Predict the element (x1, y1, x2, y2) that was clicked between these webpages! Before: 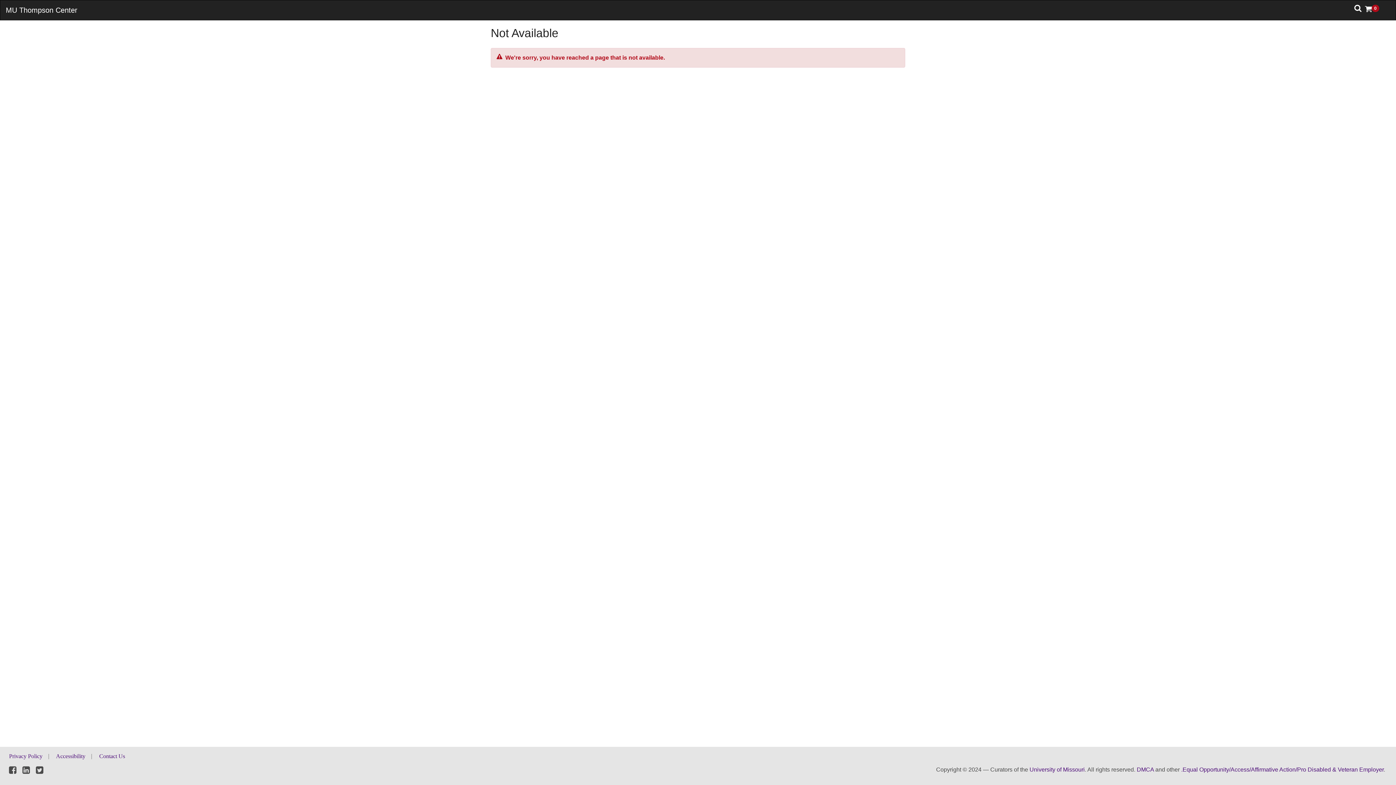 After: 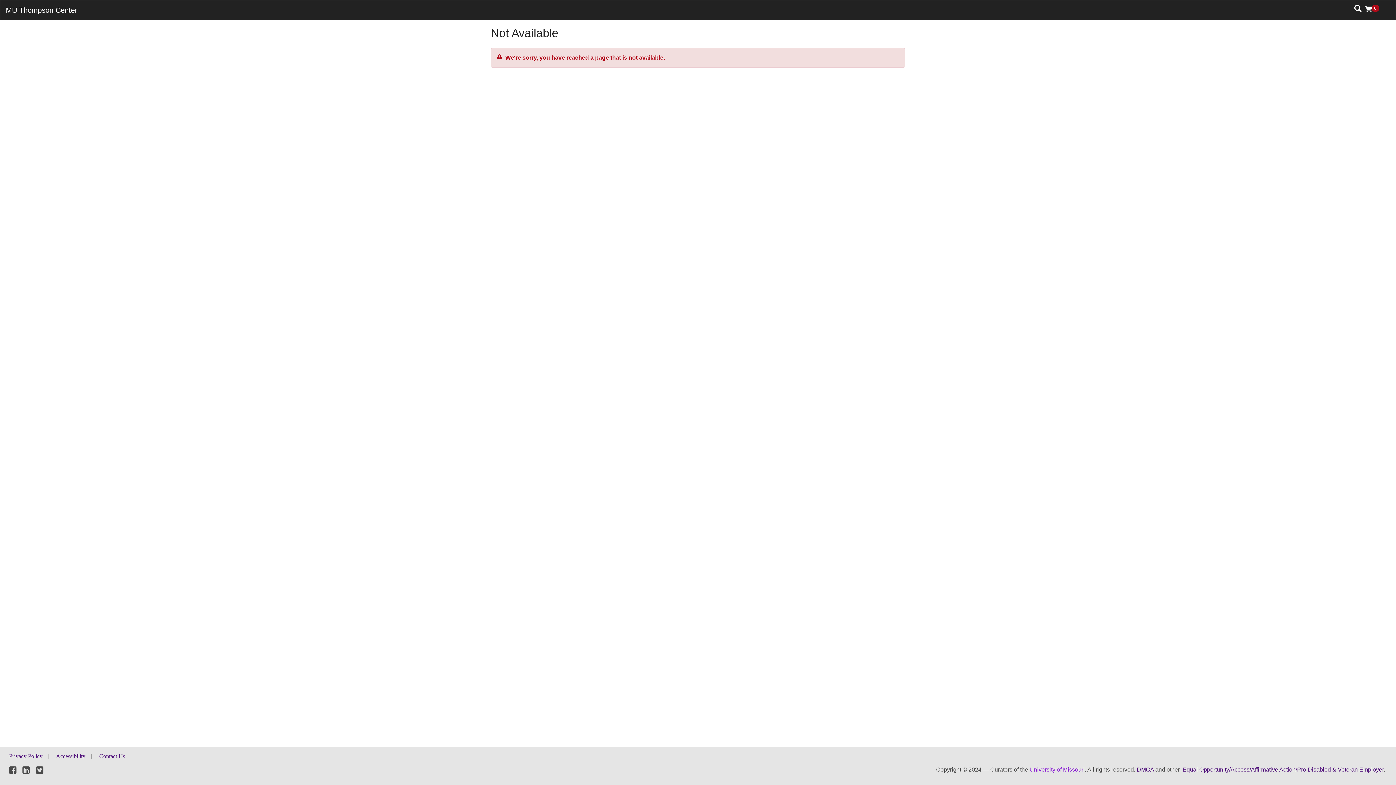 Action: label: University of Missouri bbox: (1029, 766, 1085, 773)